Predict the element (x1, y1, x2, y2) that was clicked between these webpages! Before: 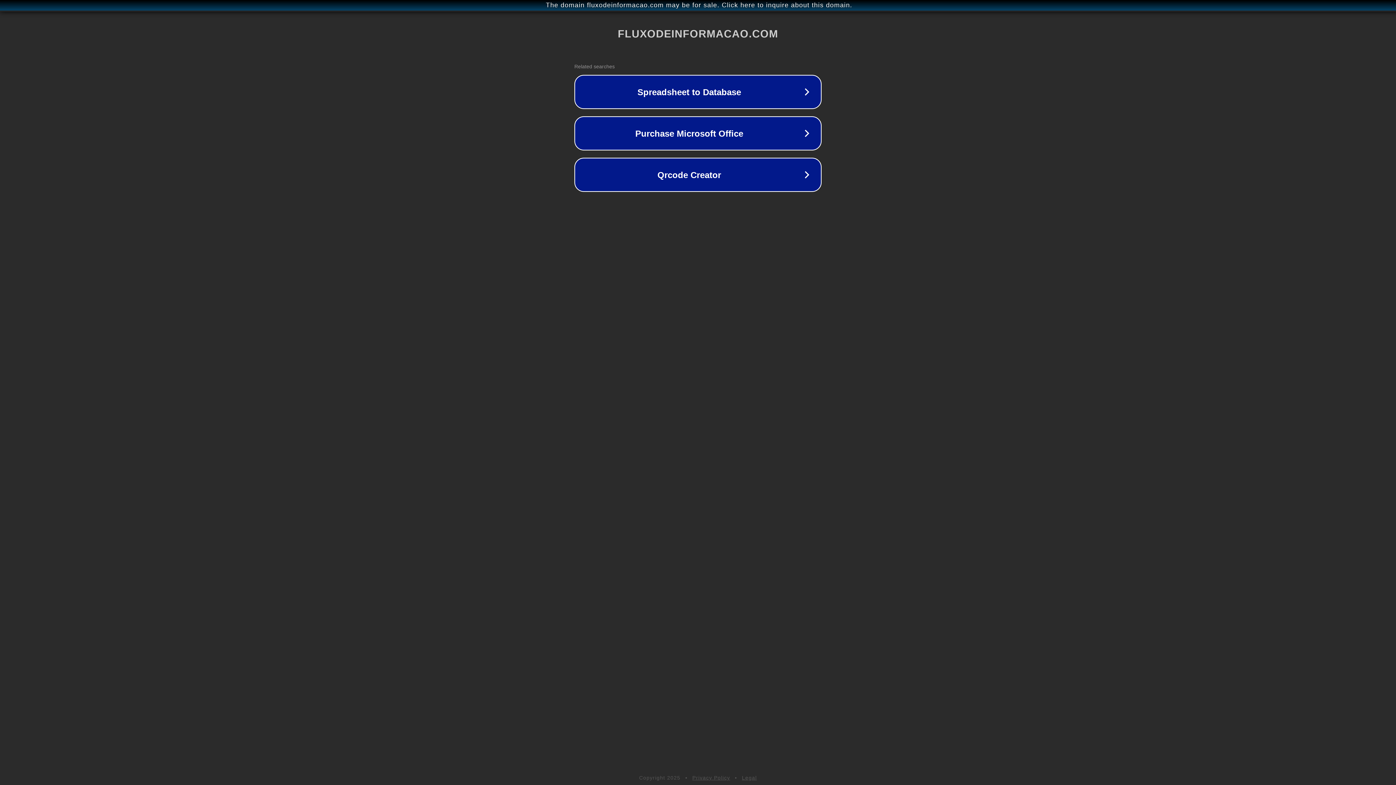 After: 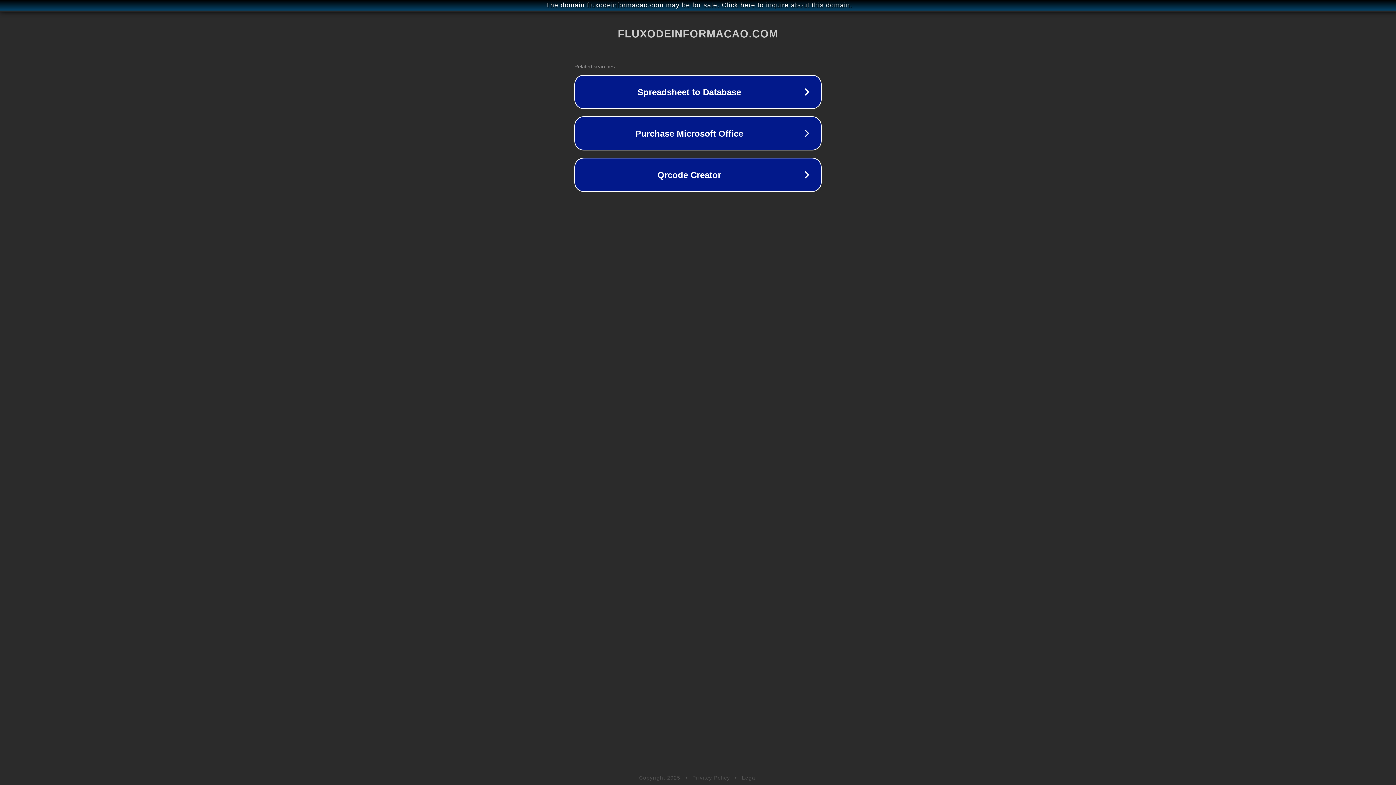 Action: label: Legal bbox: (742, 775, 757, 781)